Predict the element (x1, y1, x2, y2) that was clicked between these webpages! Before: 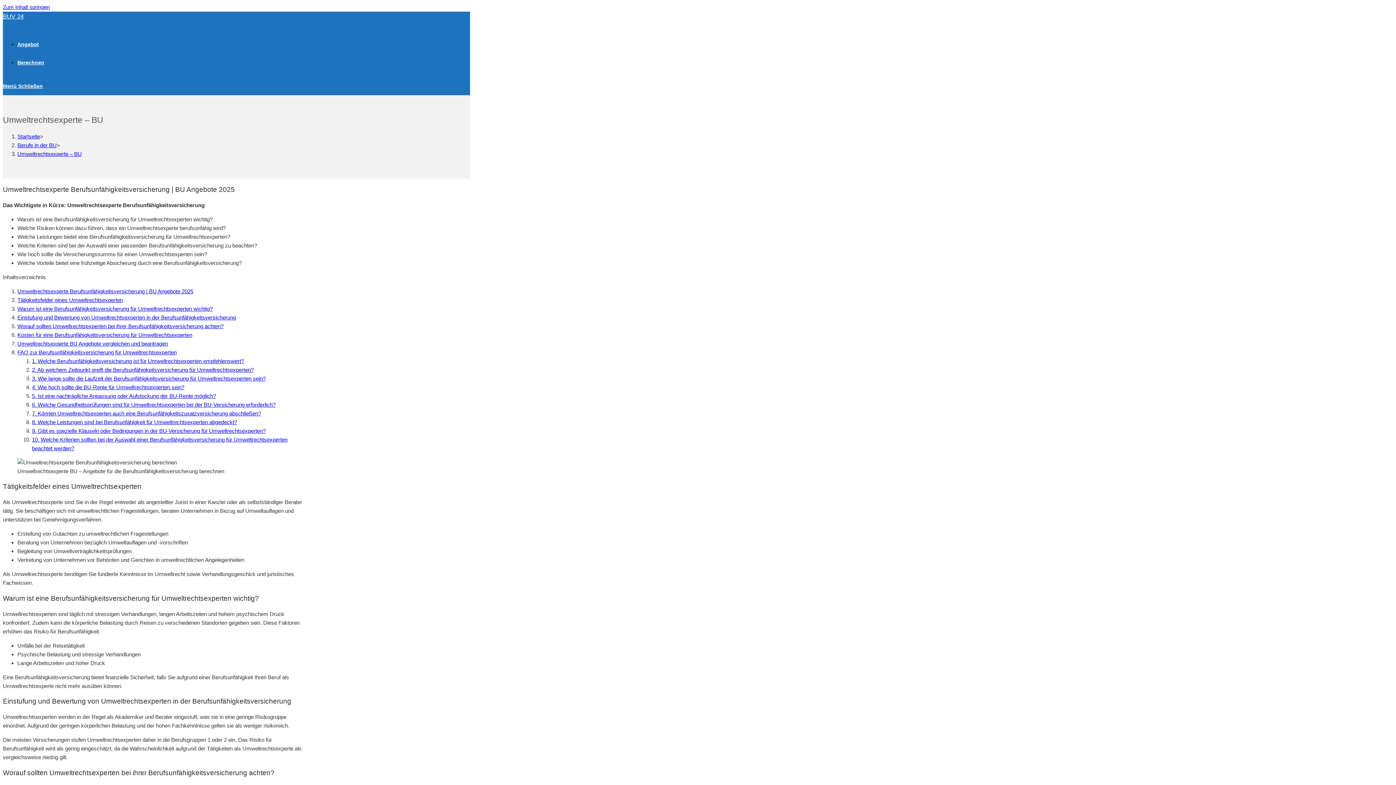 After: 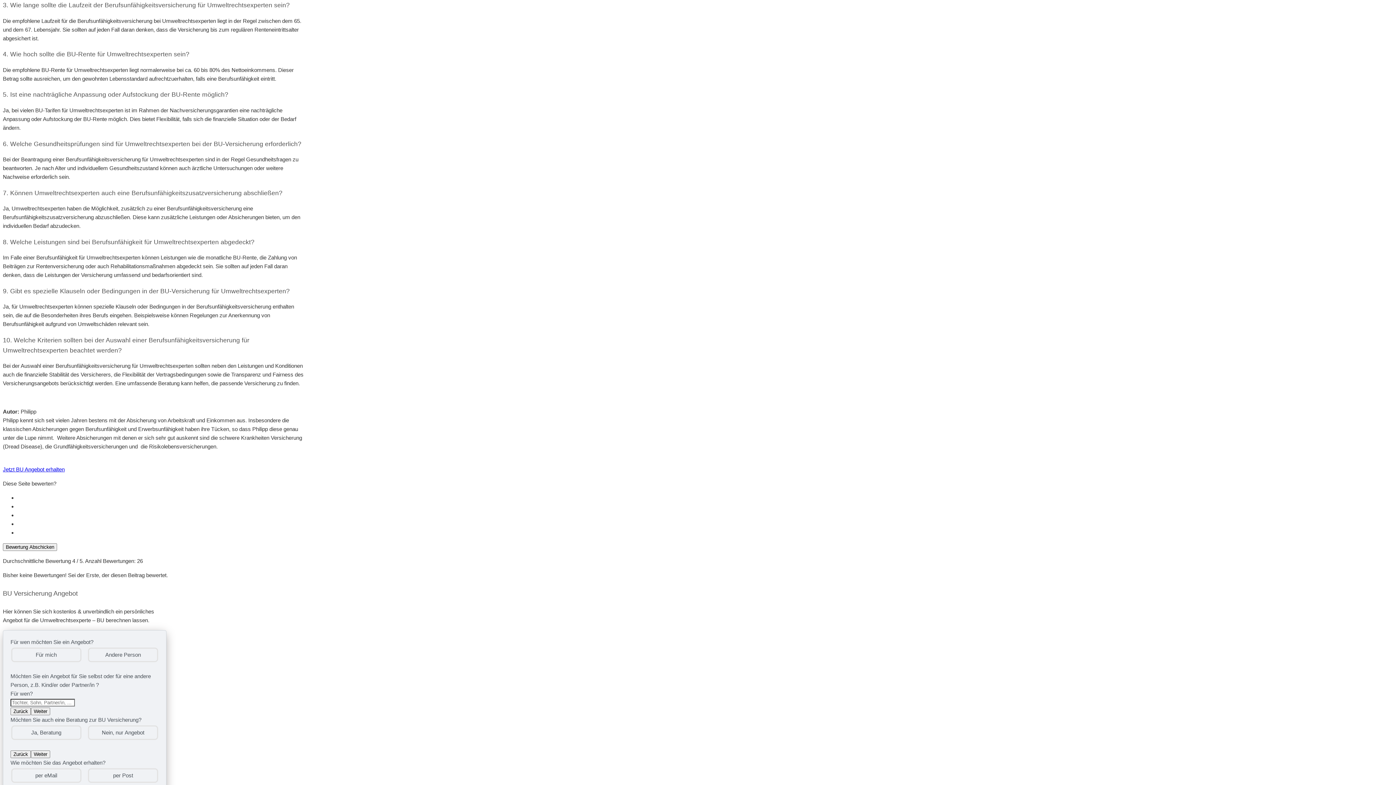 Action: bbox: (32, 375, 265, 381) label: 3. Wie lange sollte die Laufzeit der Berufsunfähigkeitsversicherung für Umweltrechtsexperten sein?